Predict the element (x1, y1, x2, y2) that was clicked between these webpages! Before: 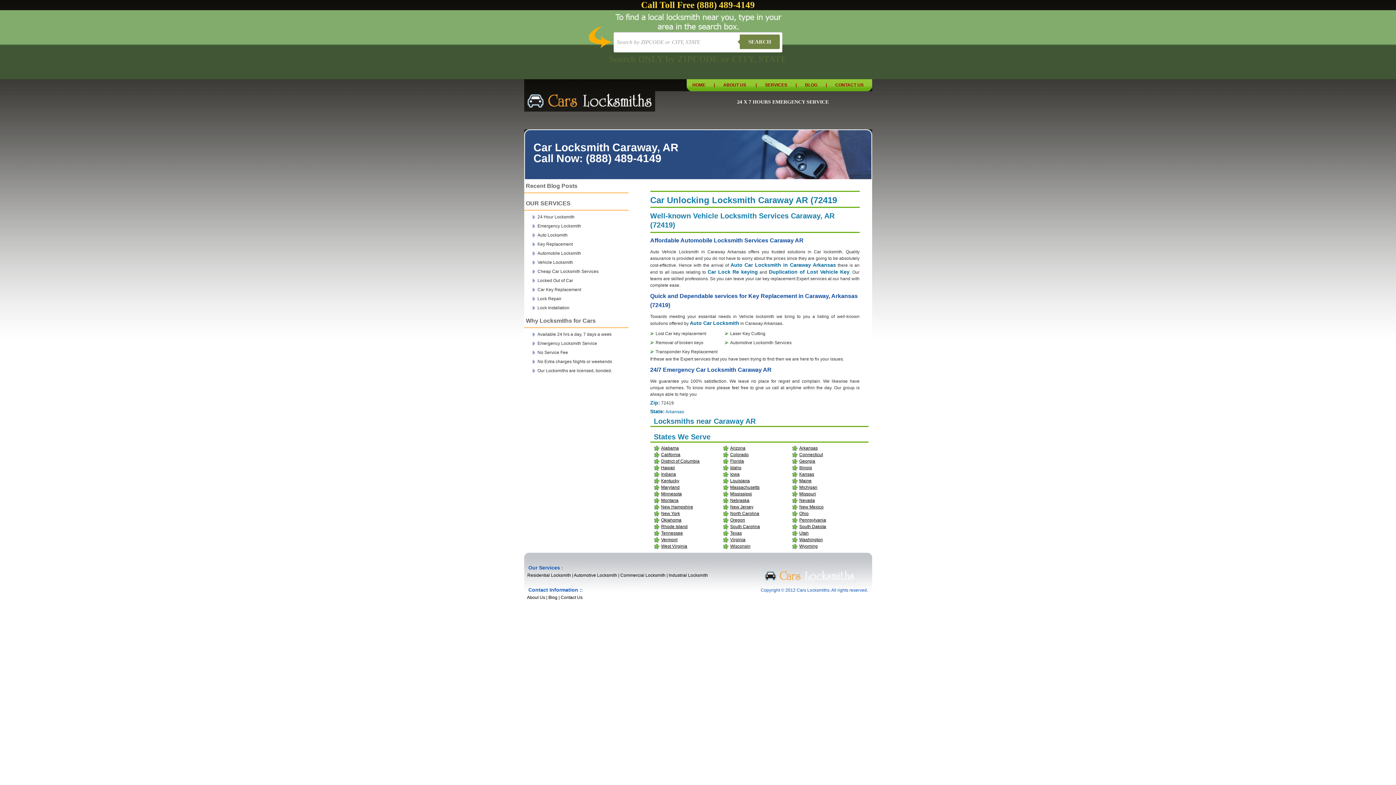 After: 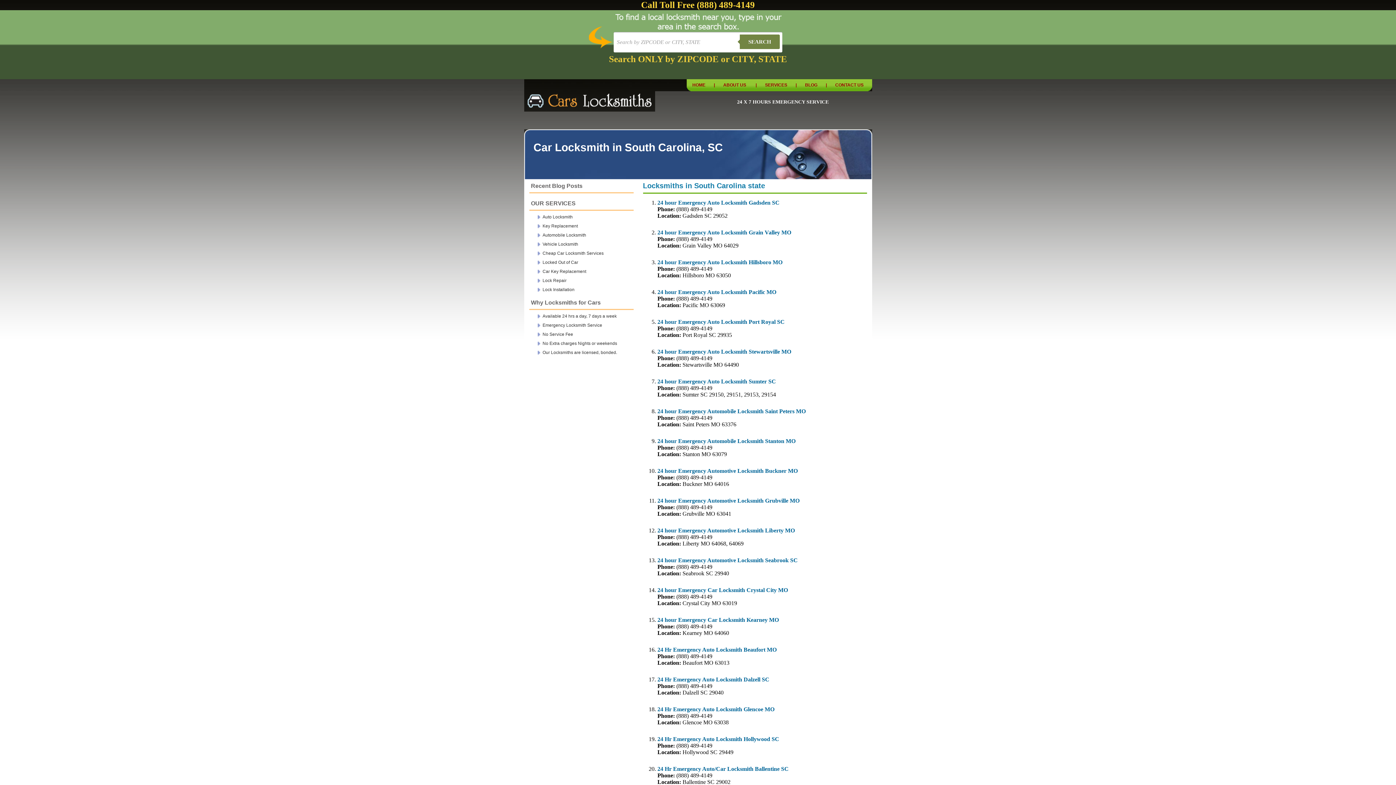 Action: bbox: (730, 524, 760, 529) label: South Carolina